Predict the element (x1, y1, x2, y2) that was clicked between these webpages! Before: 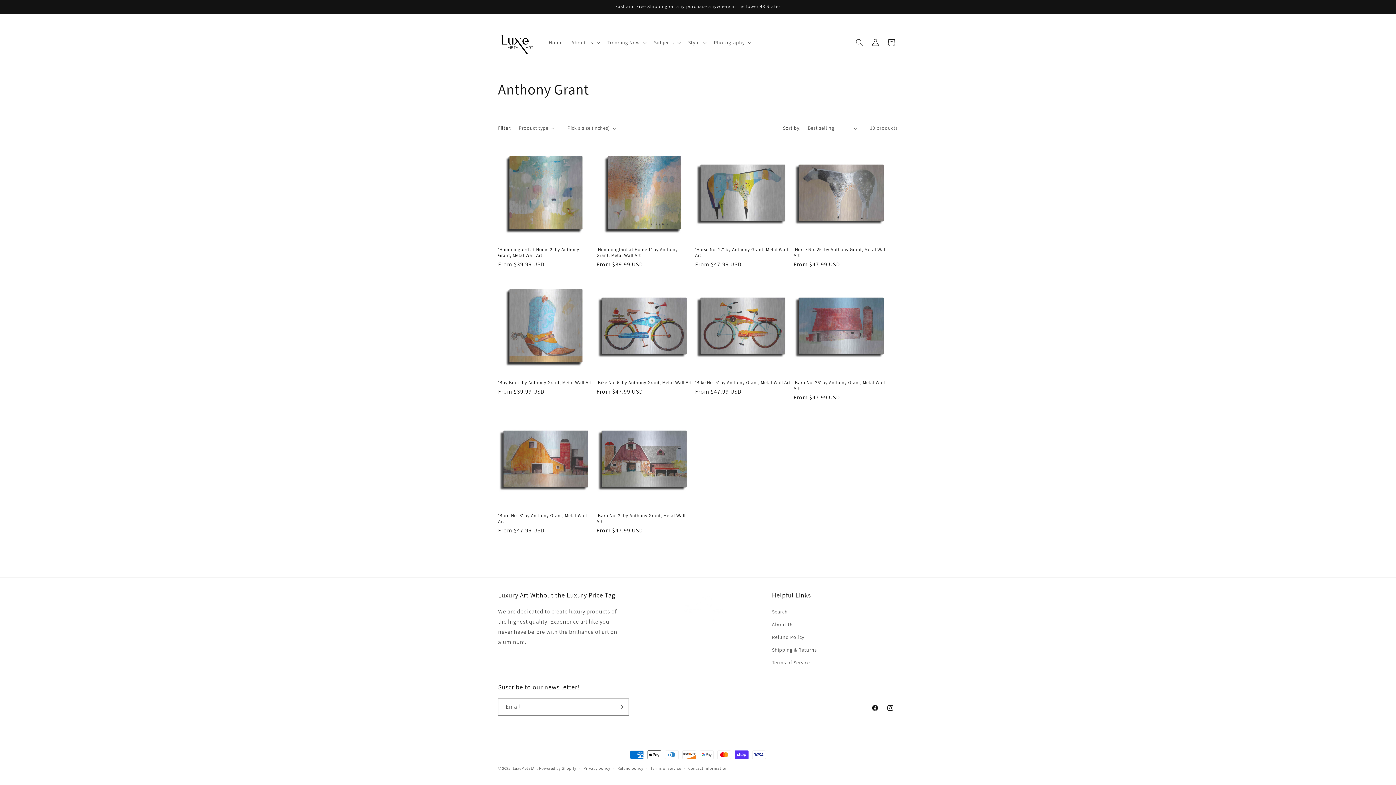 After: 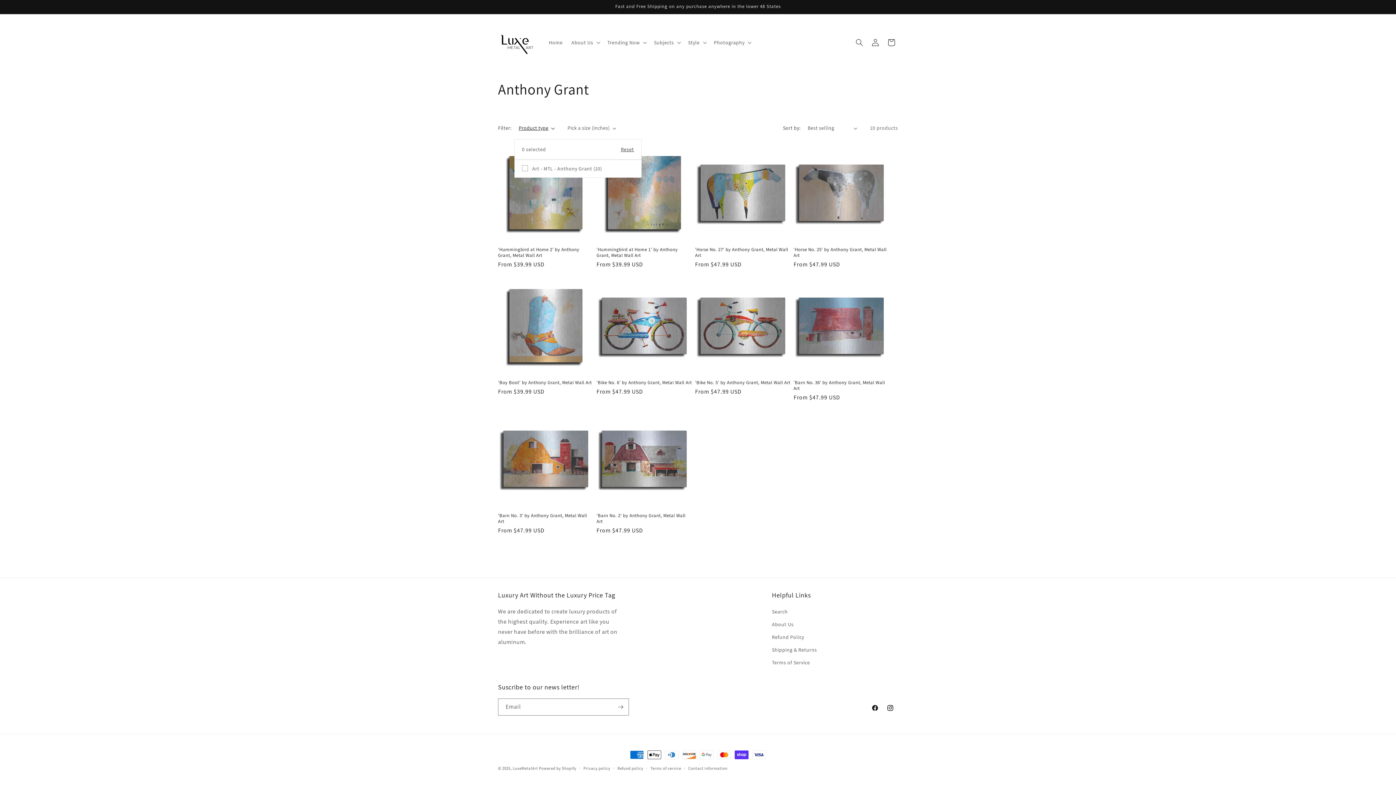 Action: bbox: (518, 124, 554, 132) label: Product type (0 selected)